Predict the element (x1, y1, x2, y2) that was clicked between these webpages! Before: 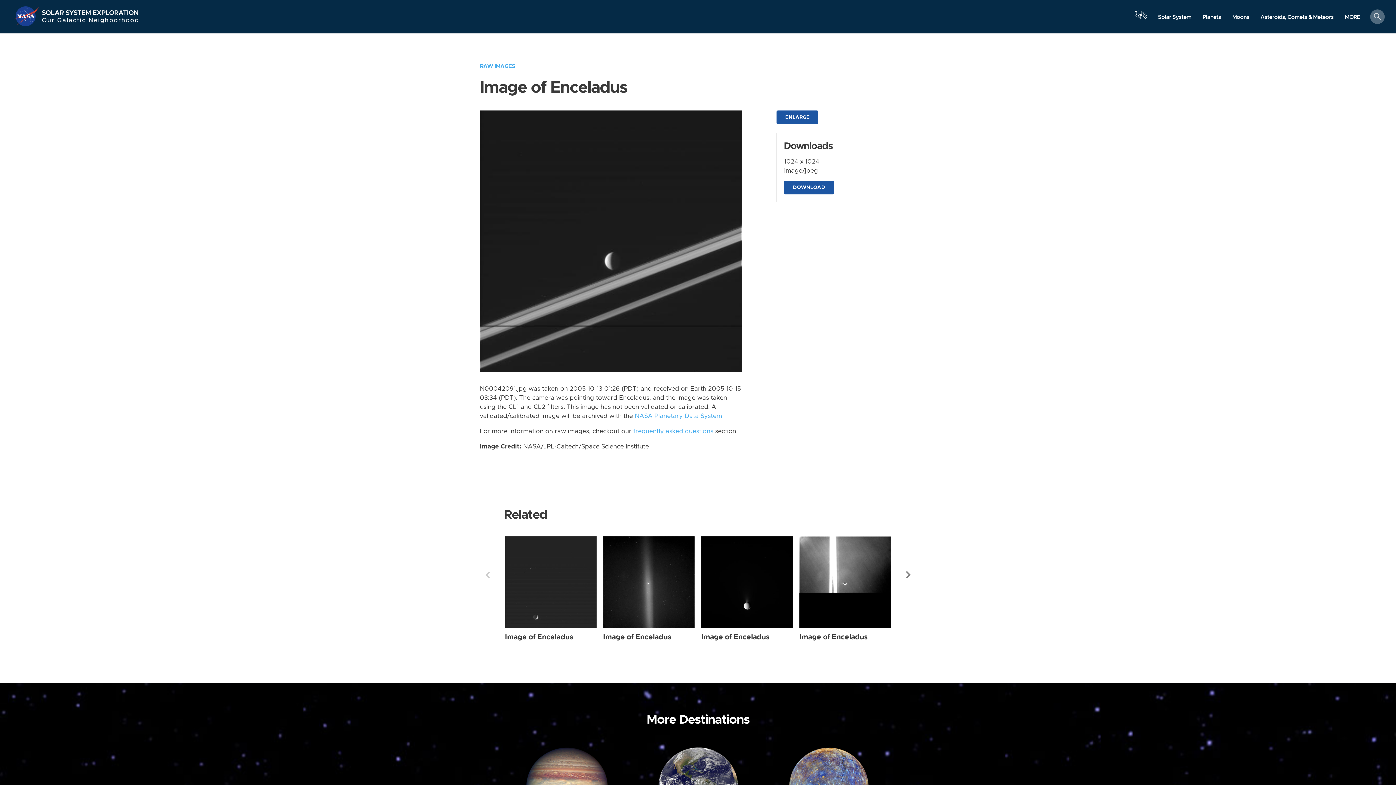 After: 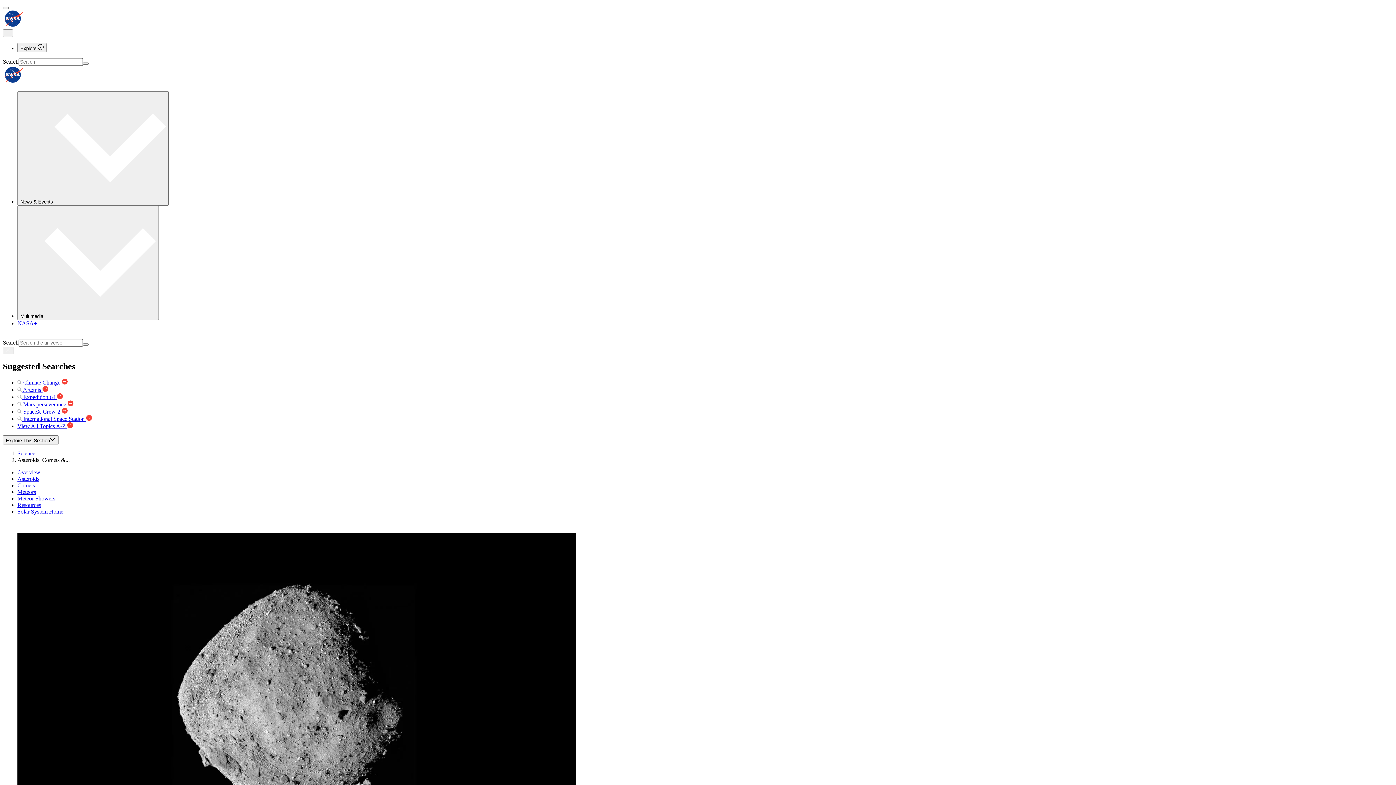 Action: bbox: (1255, 10, 1339, 23) label: Asteroids, Comets & Meteors